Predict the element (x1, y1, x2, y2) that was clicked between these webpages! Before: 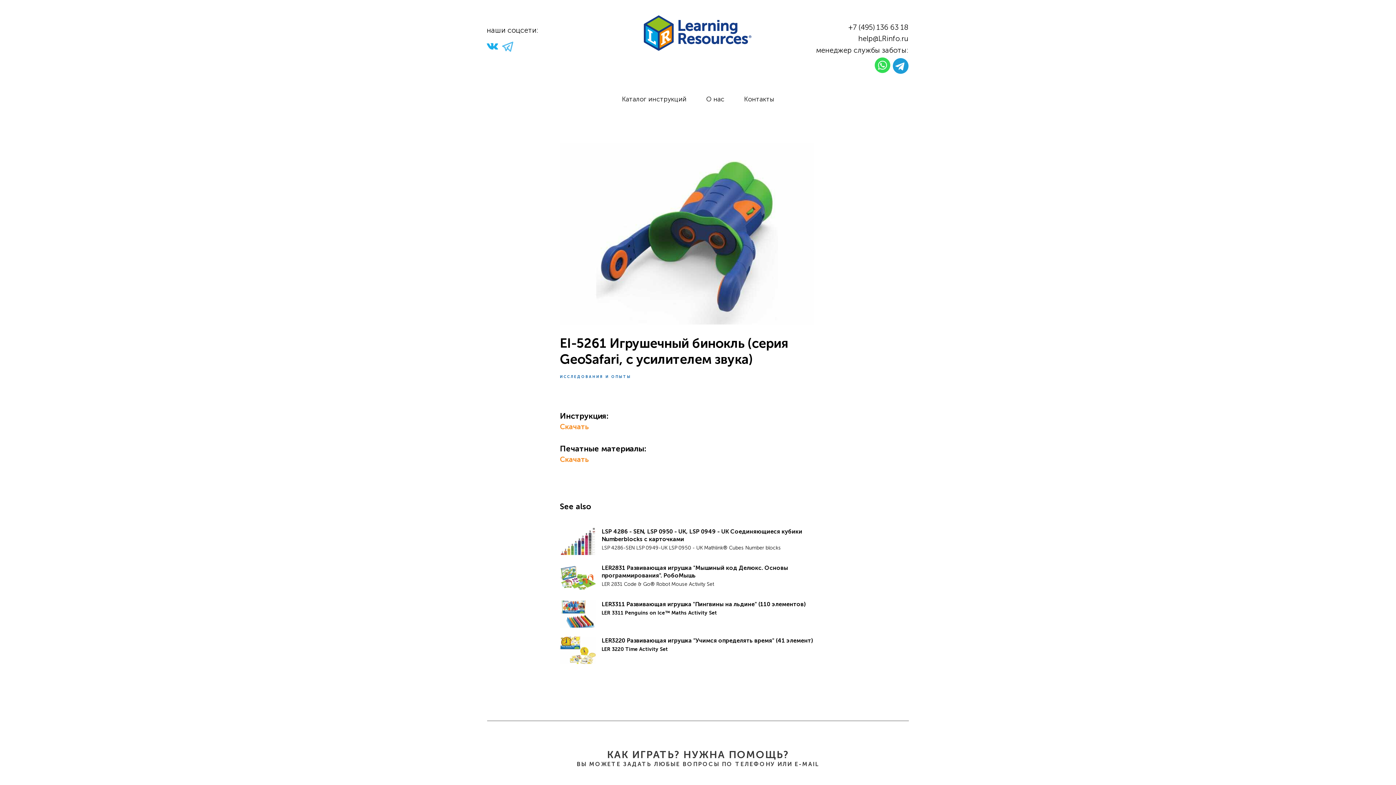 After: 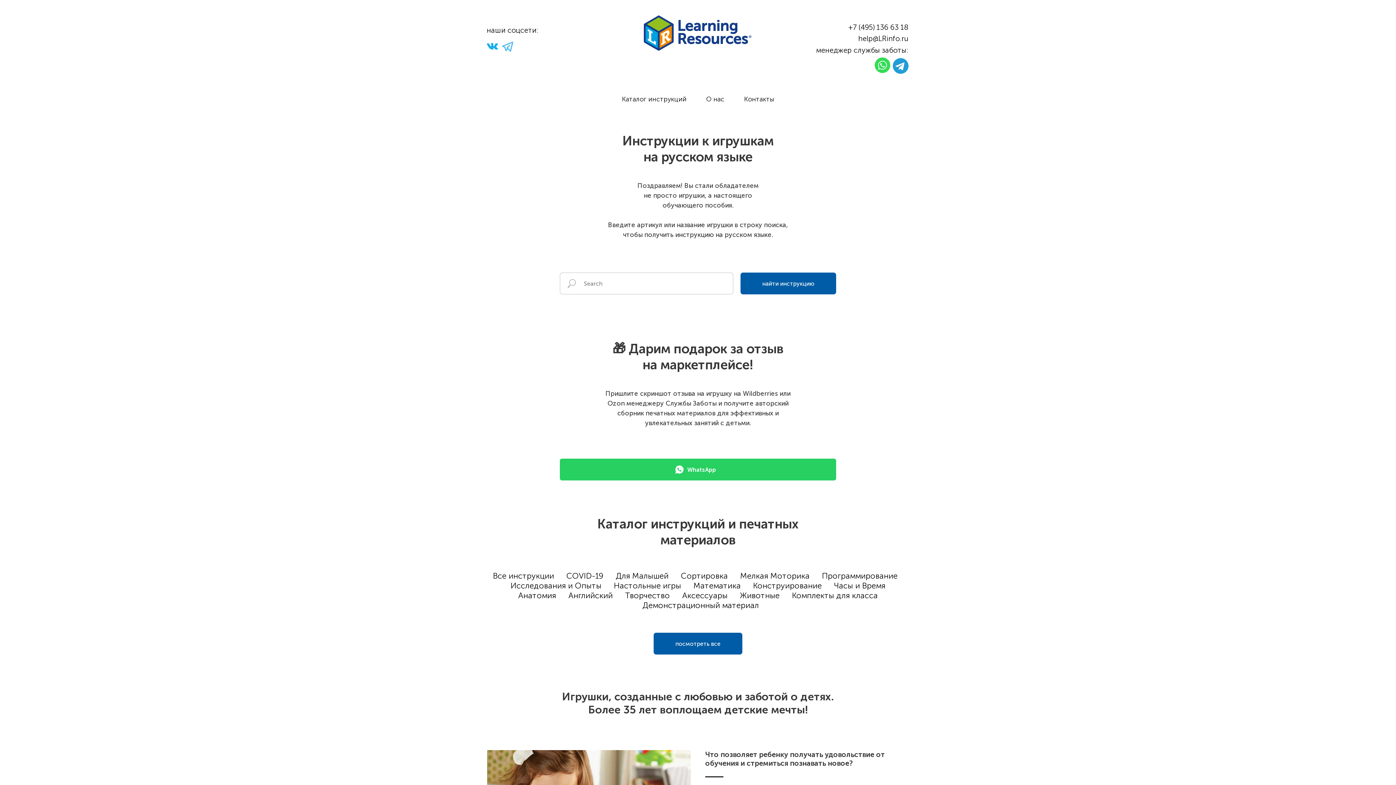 Action: bbox: (644, 13, 753, 51)